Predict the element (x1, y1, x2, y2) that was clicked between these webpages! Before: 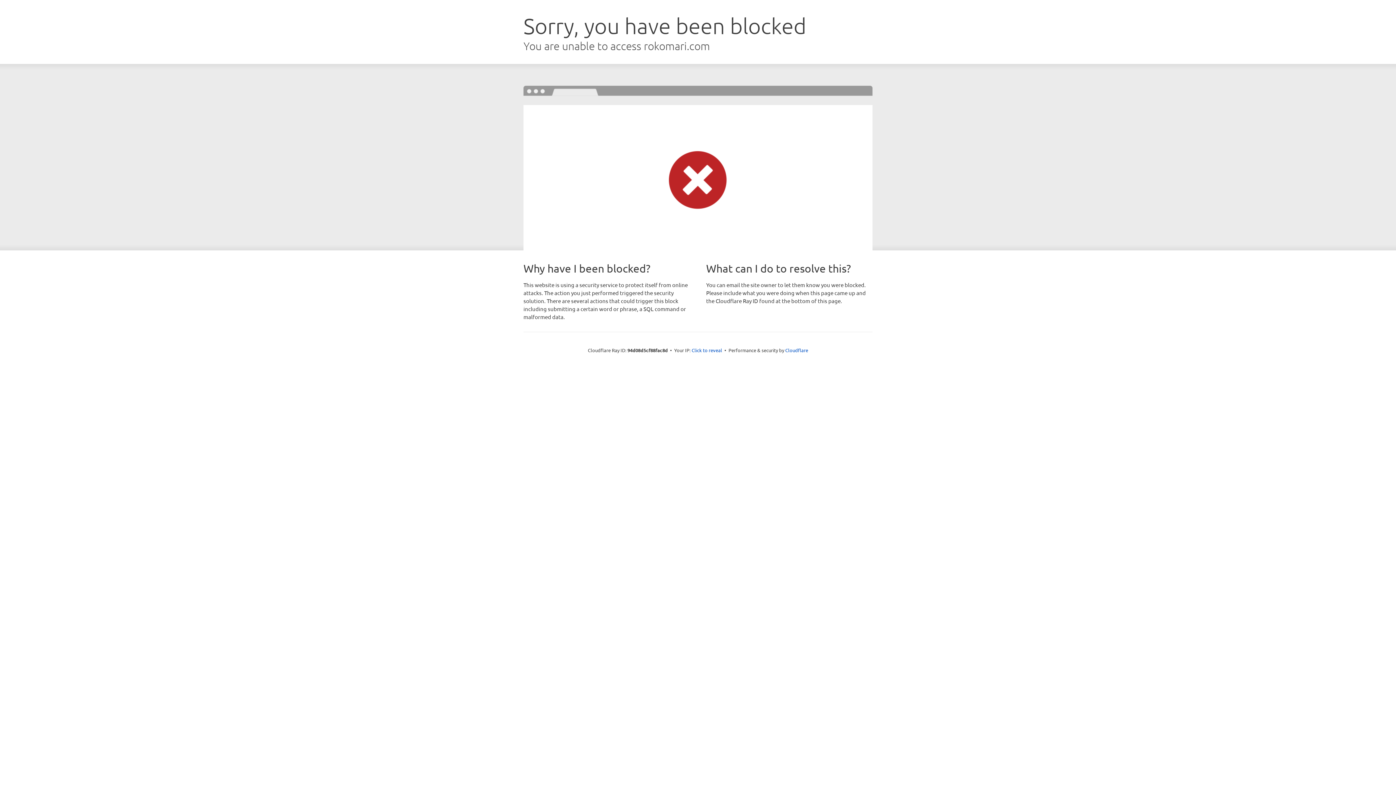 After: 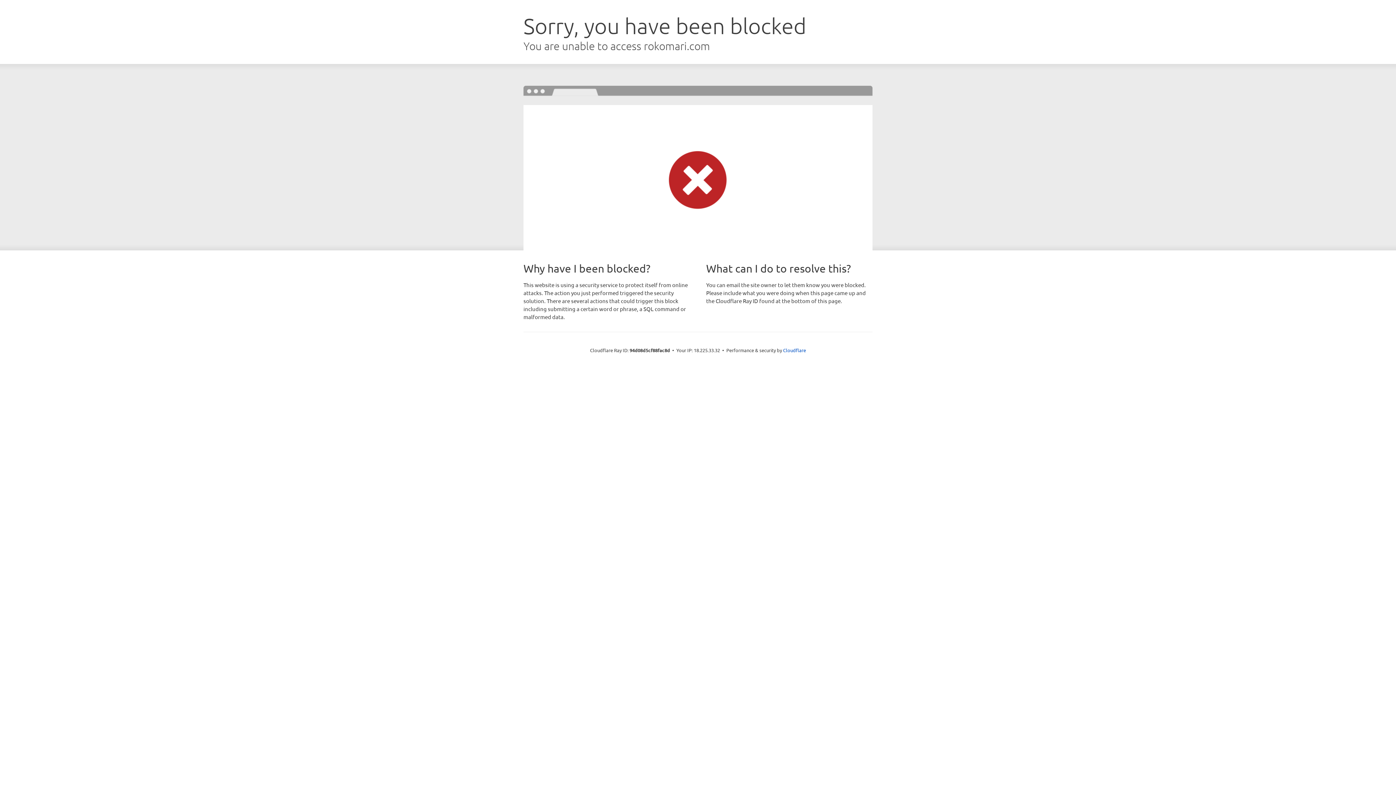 Action: bbox: (691, 346, 722, 353) label: Click to reveal